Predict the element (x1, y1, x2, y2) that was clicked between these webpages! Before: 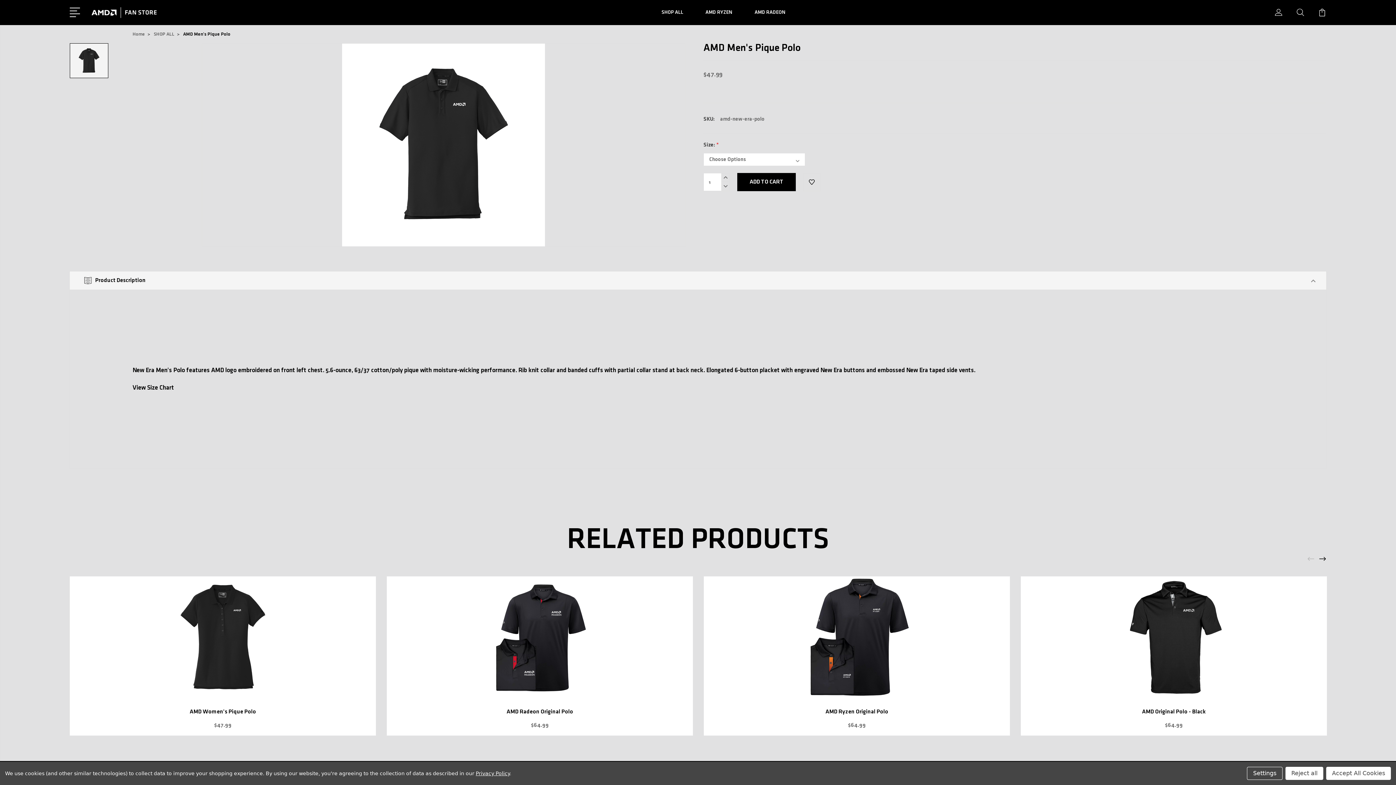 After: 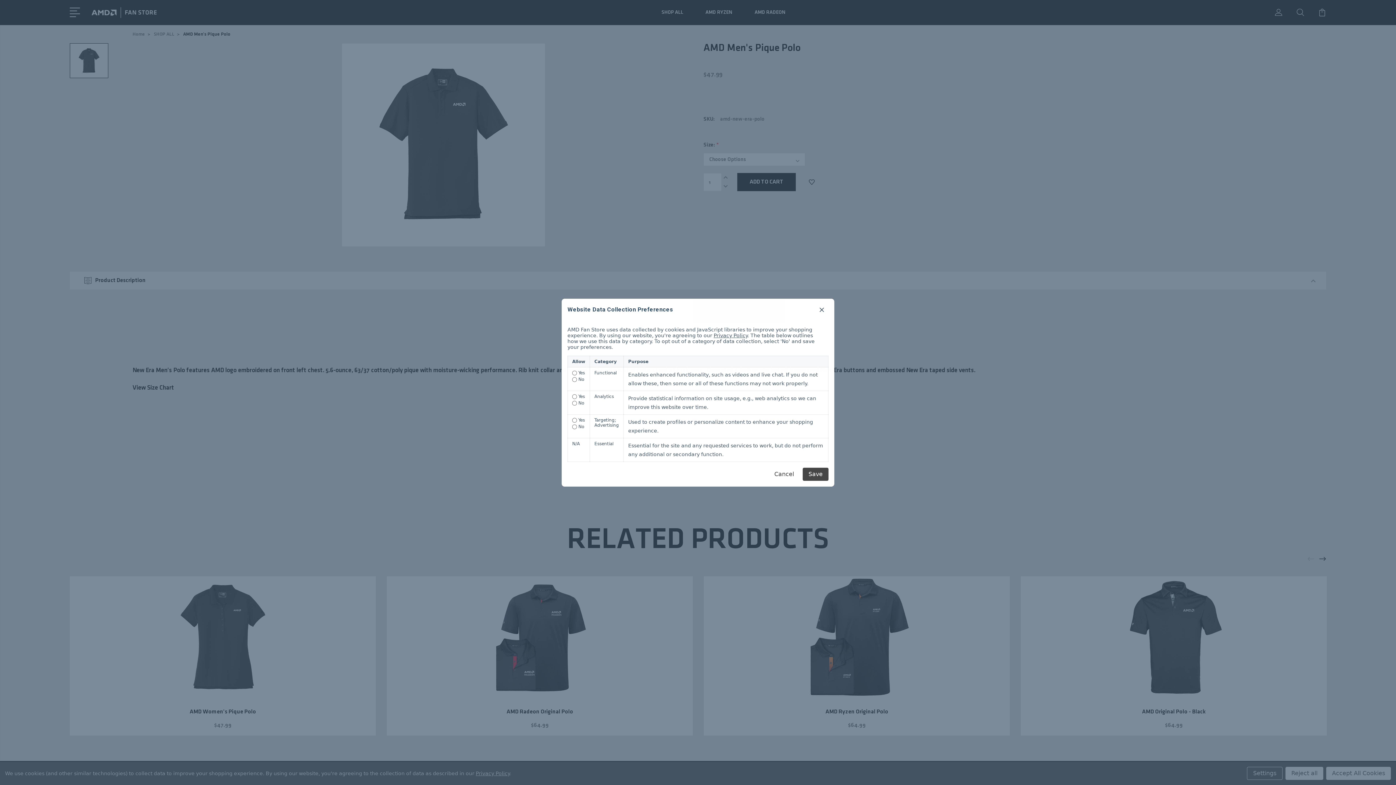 Action: label: Settings bbox: (1247, 767, 1282, 780)